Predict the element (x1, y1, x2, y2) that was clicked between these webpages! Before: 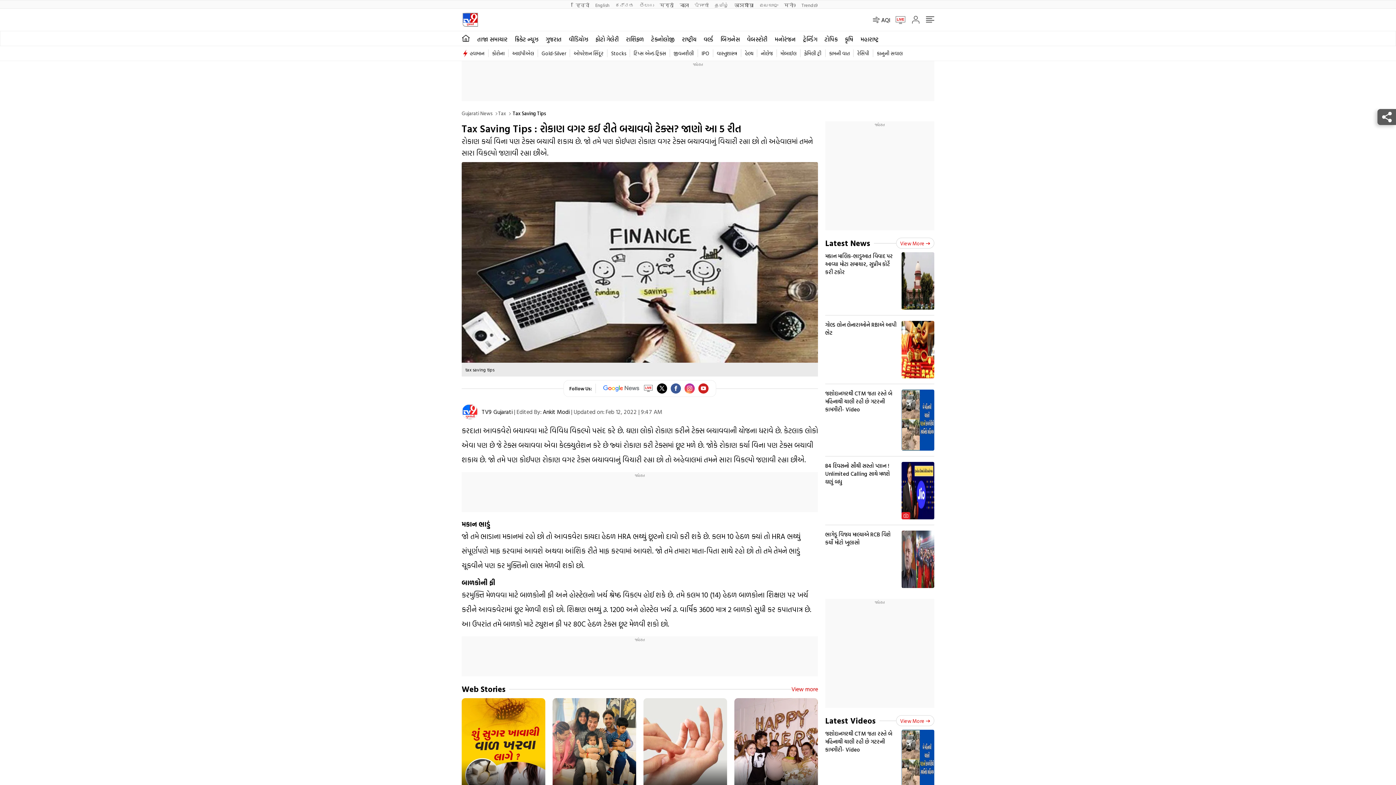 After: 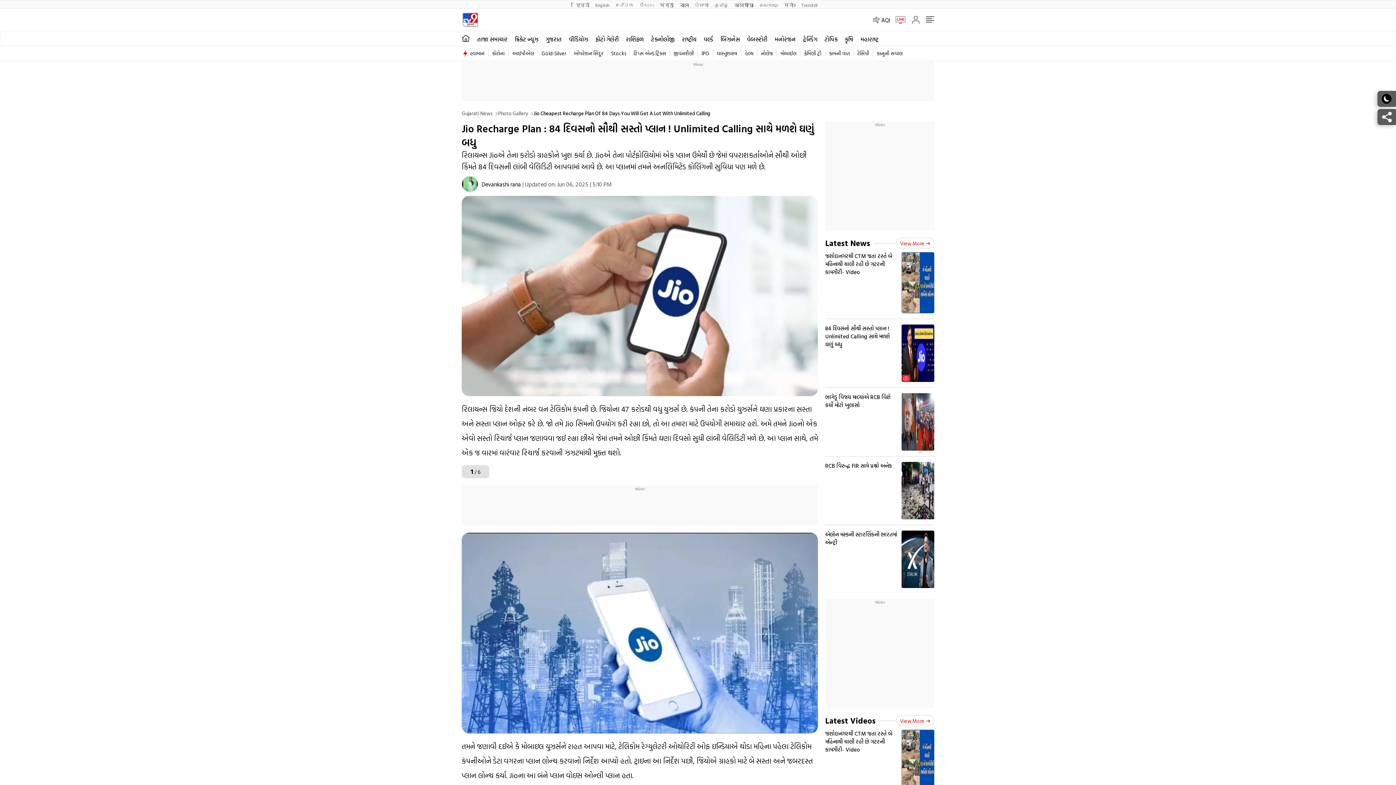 Action: label: 84 દિવસનો સૌથી સસ્તો પ્લાન ! Unlimited Calling સાથે મળશે ઘણું બધુ bbox: (825, 462, 934, 525)